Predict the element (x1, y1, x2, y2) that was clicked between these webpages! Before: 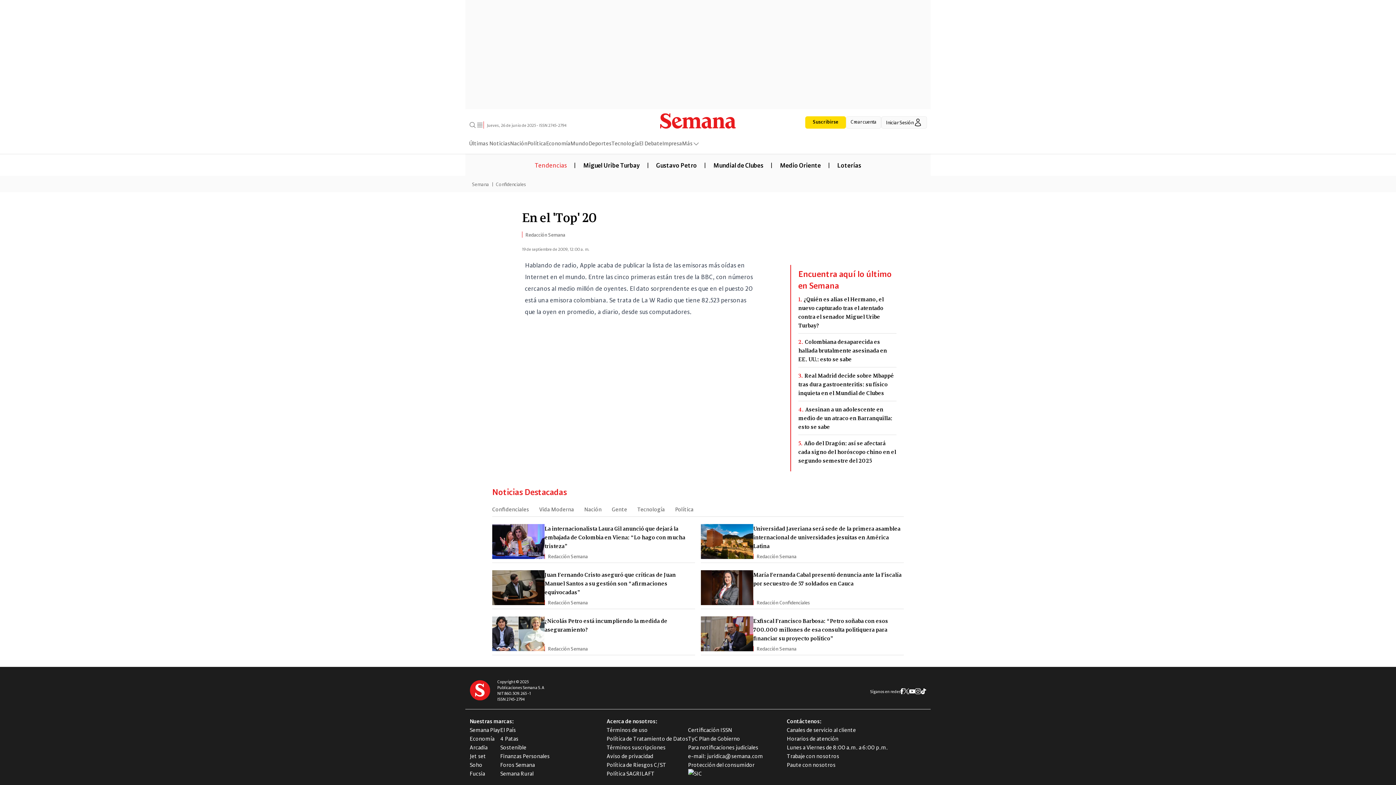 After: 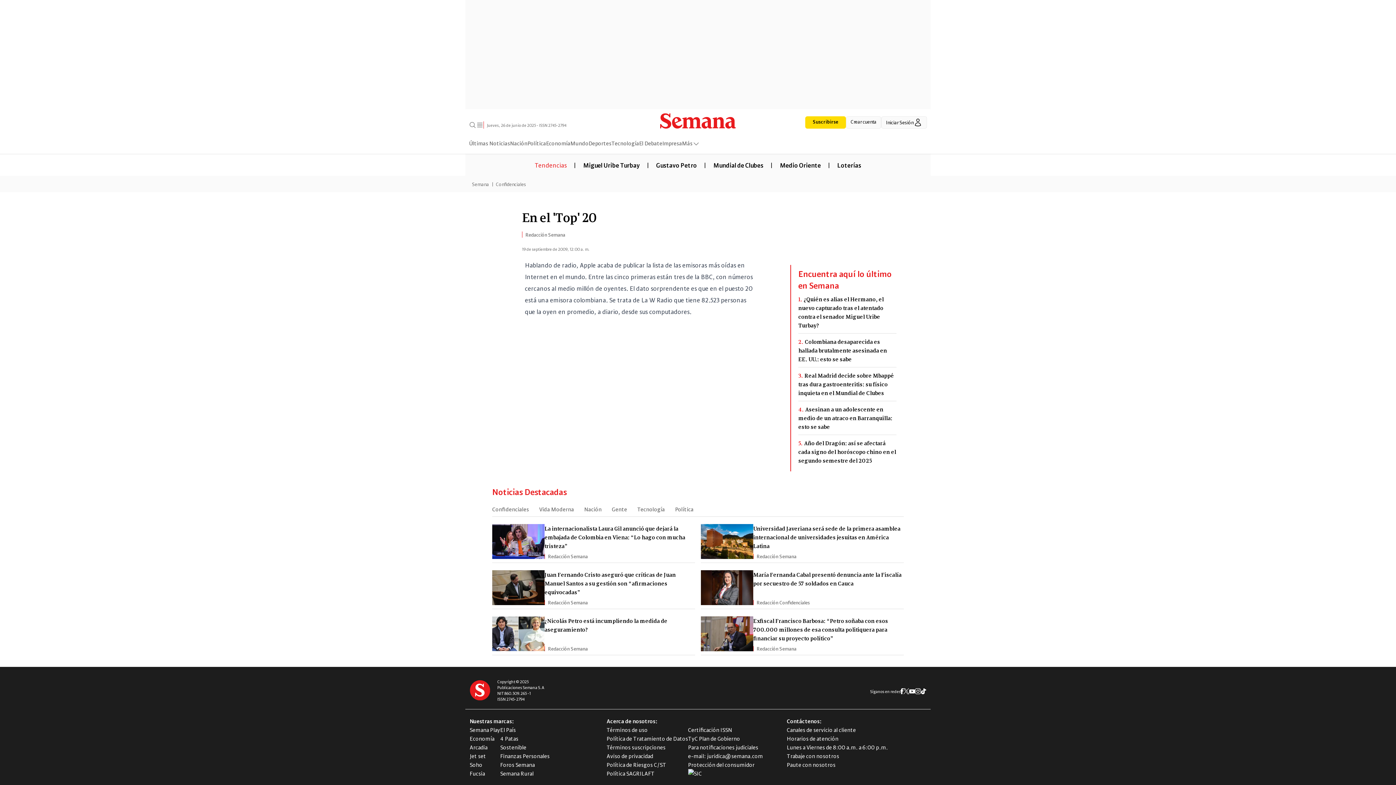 Action: label: Facebook bbox: (900, 688, 903, 694)